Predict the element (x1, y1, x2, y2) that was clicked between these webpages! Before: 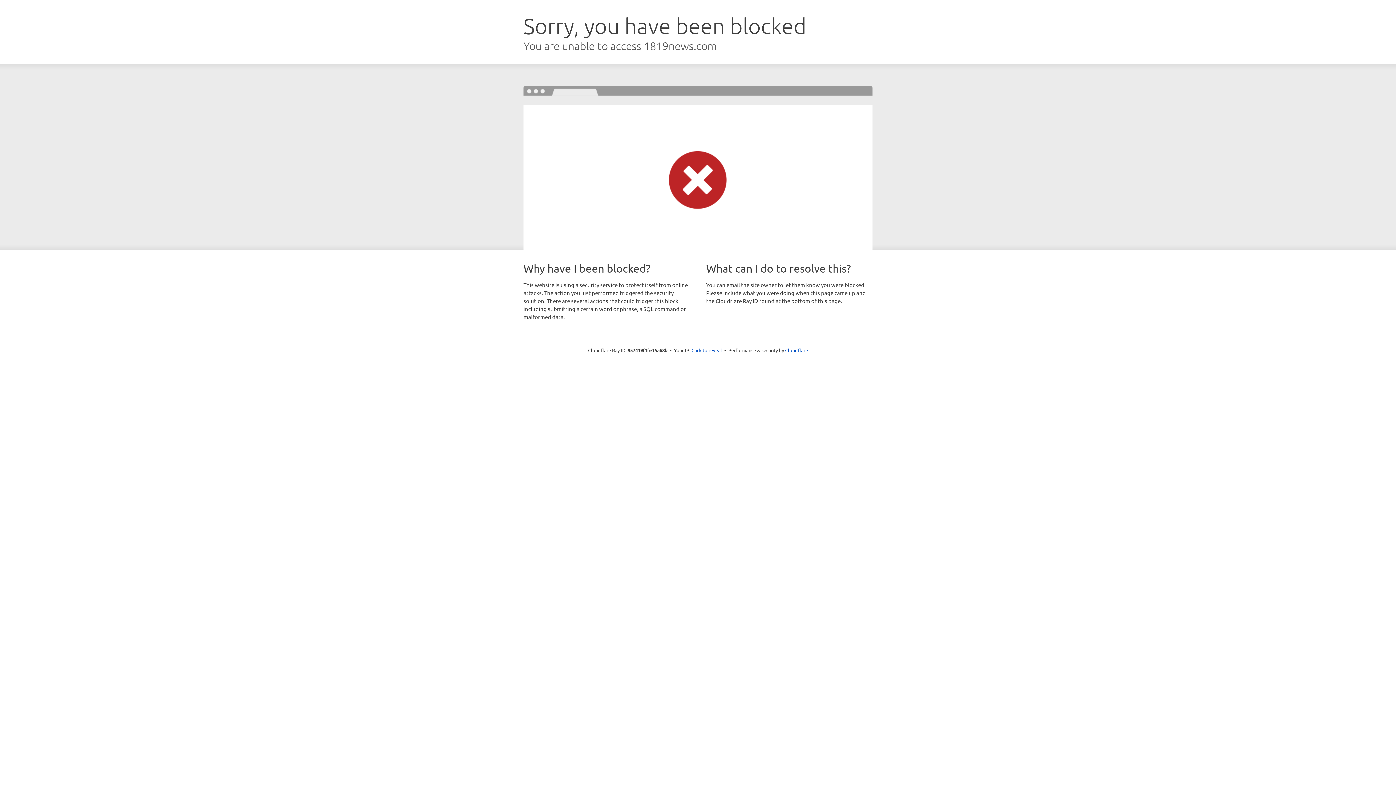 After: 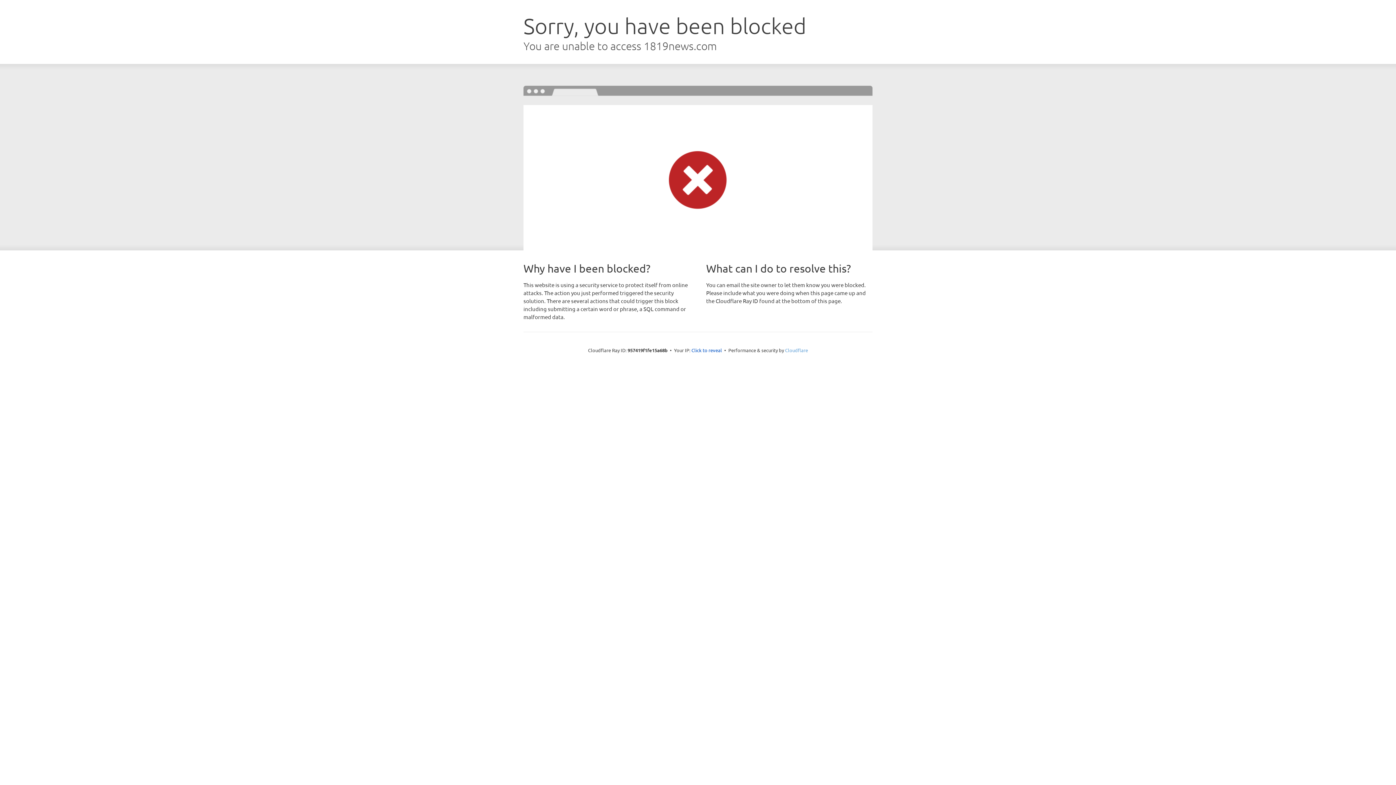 Action: bbox: (785, 347, 808, 353) label: Cloudflare